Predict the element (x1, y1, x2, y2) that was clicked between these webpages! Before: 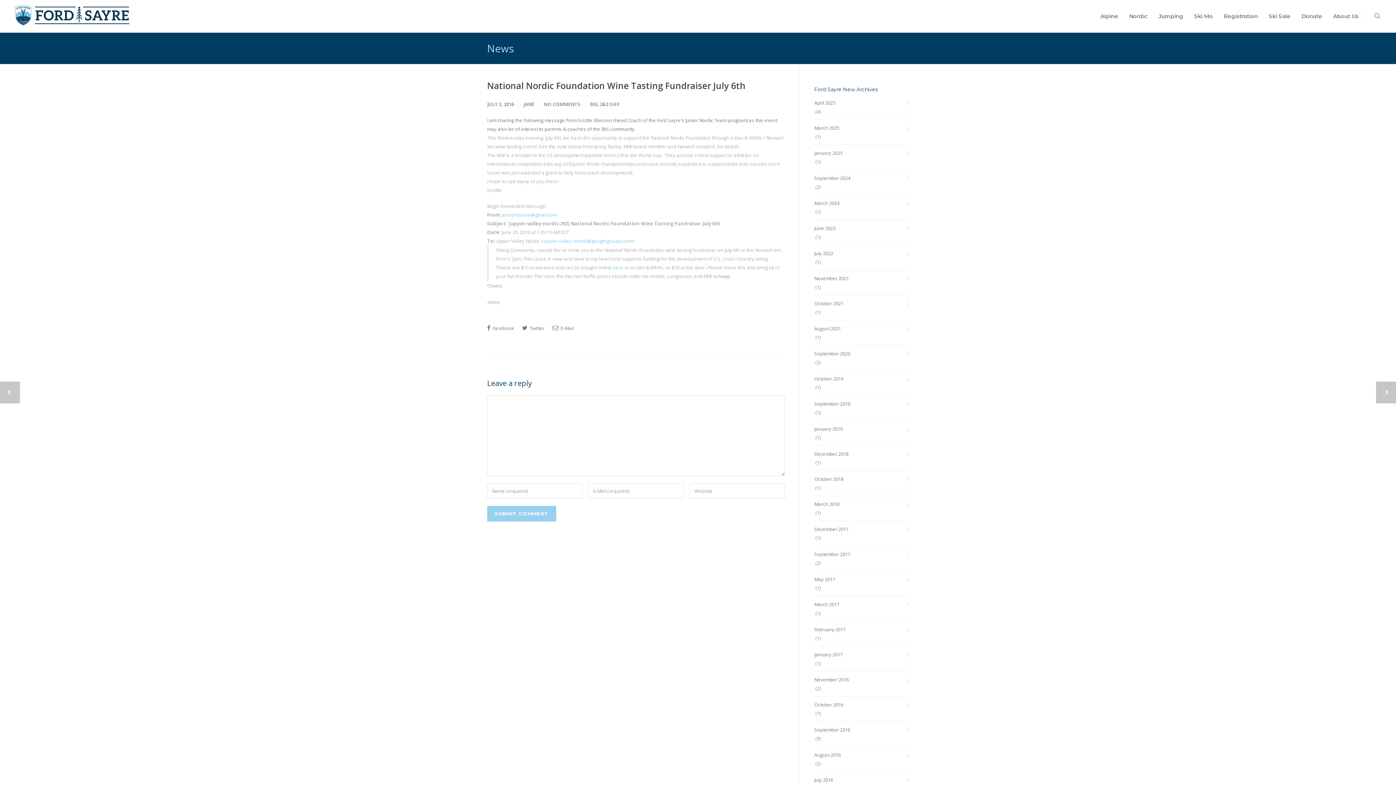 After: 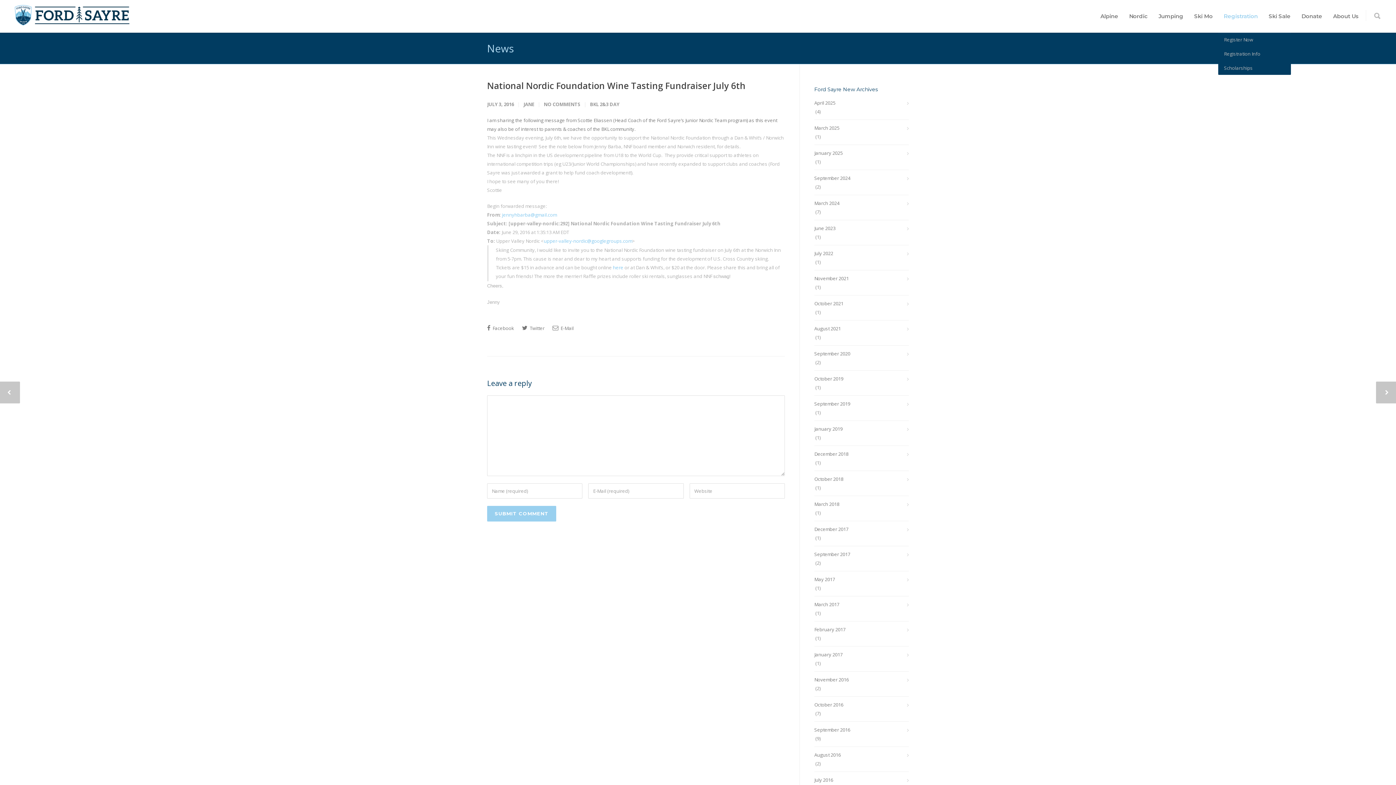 Action: label: Registration bbox: (1218, 12, 1263, 19)